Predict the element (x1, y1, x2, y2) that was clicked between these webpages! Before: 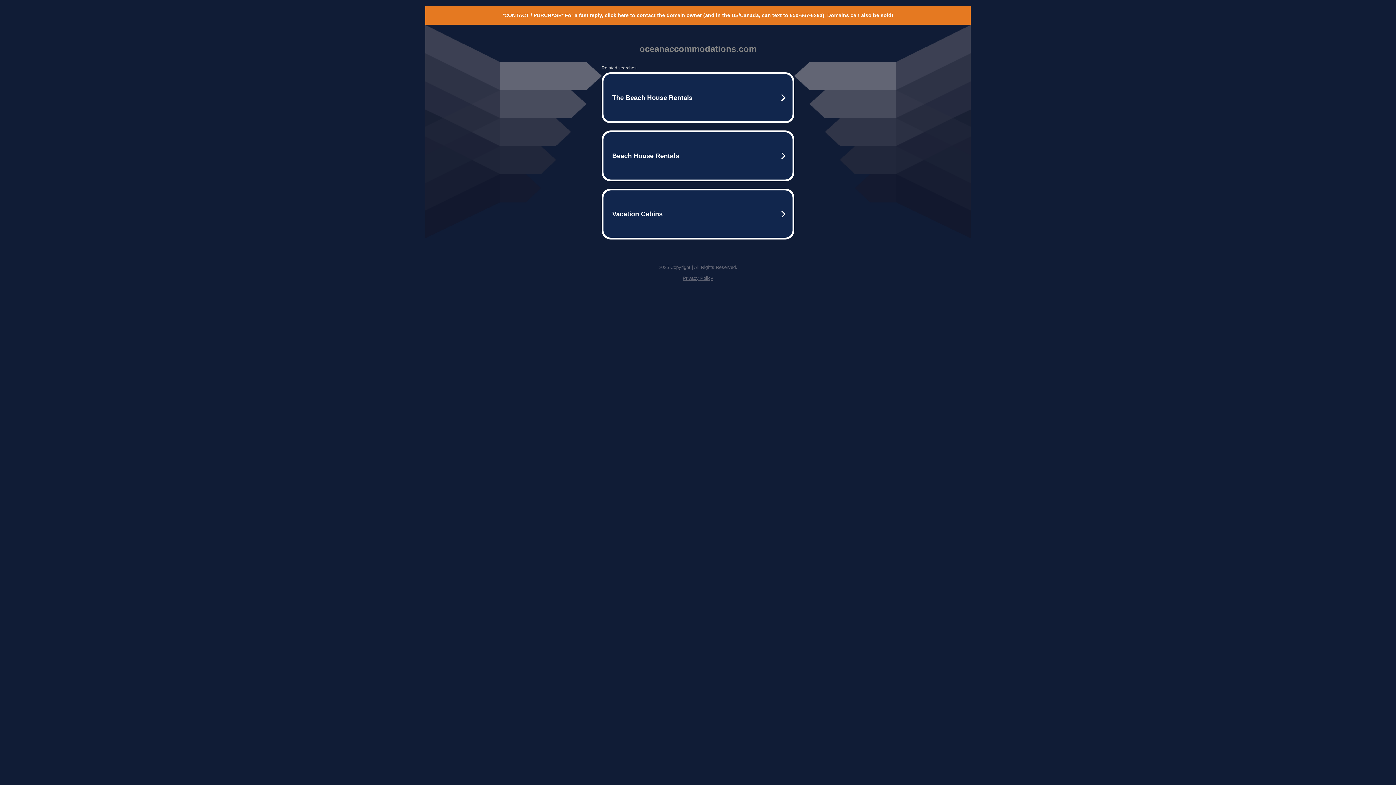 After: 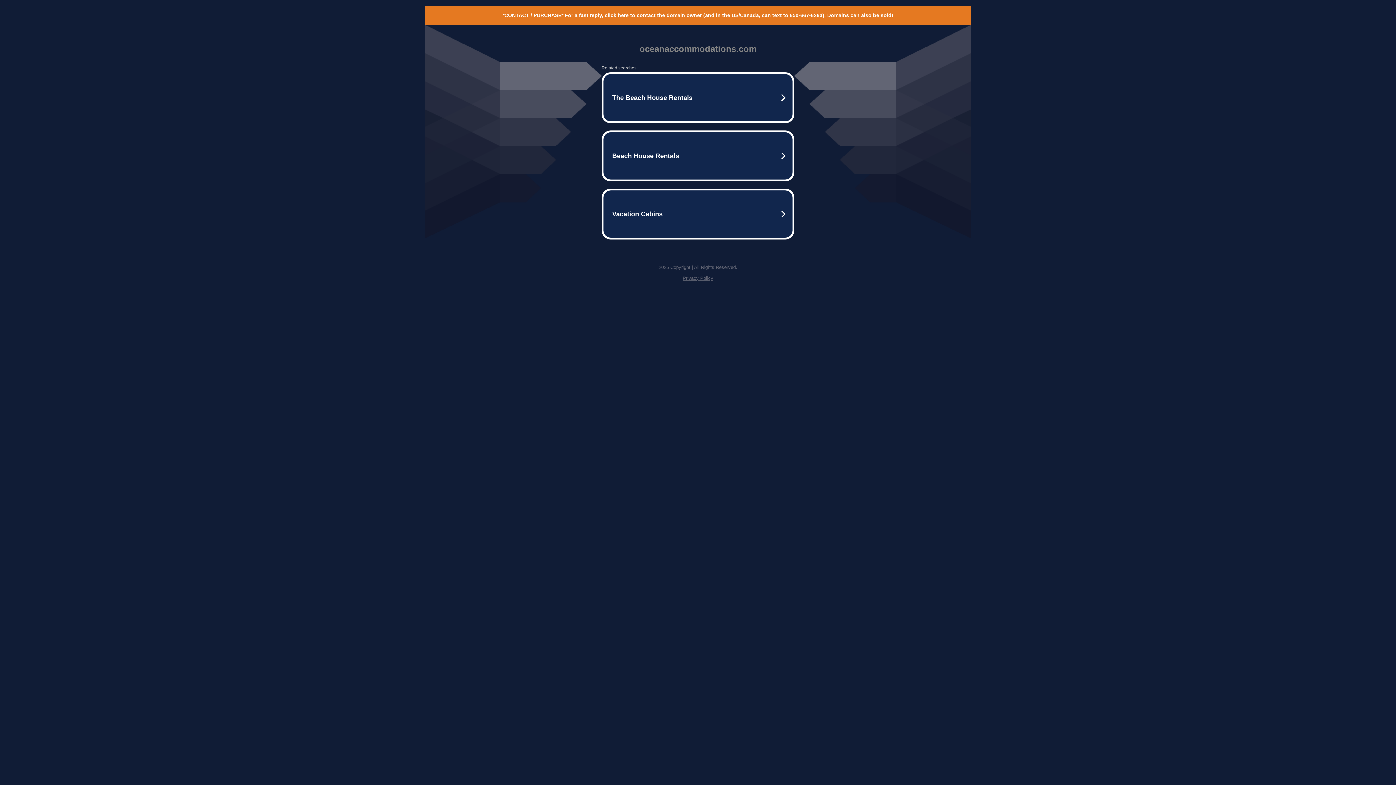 Action: label: *CONTACT / PURCHASE* For a fast reply, click here to contact the domain owner (and in the US/Canada, can text to 650-667-6263). Domains can also be sold! bbox: (502, 12, 893, 18)